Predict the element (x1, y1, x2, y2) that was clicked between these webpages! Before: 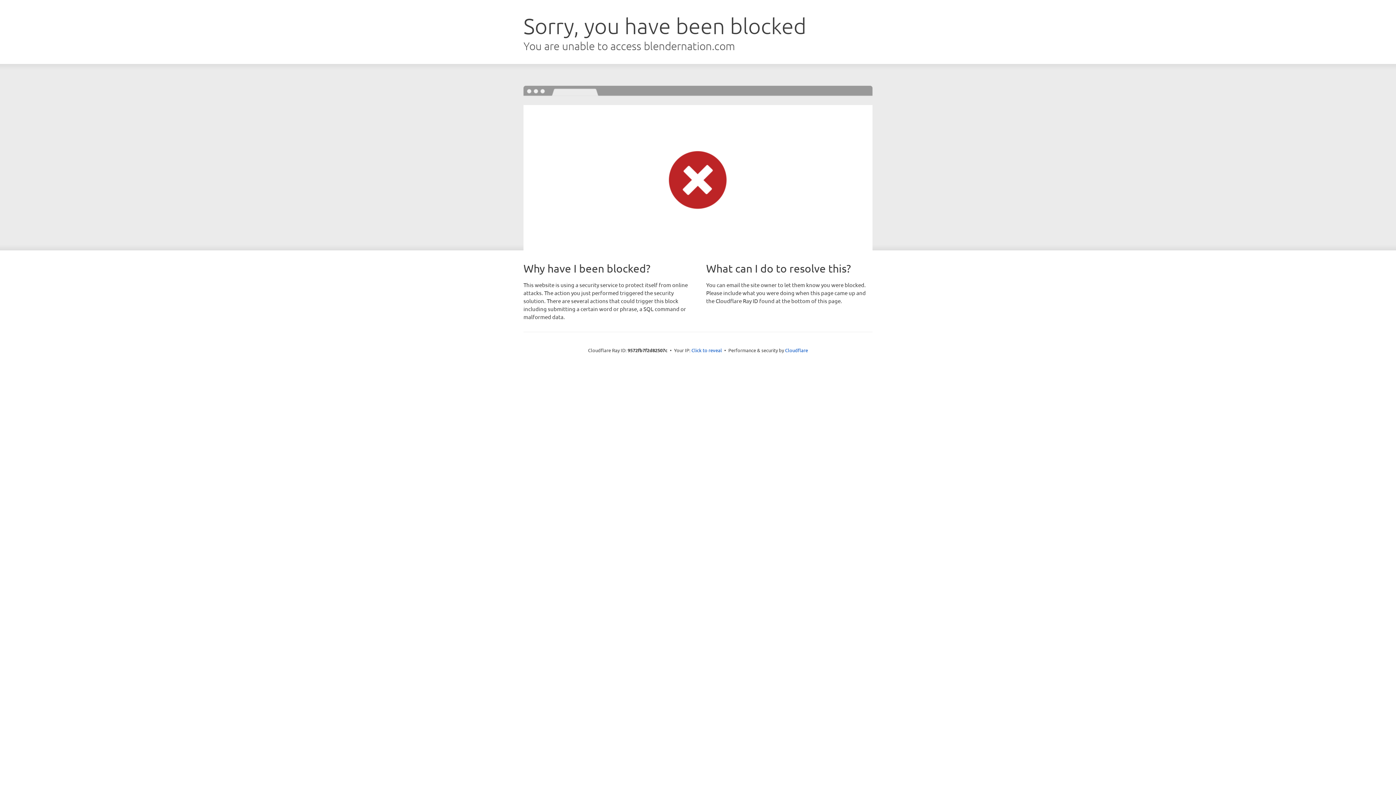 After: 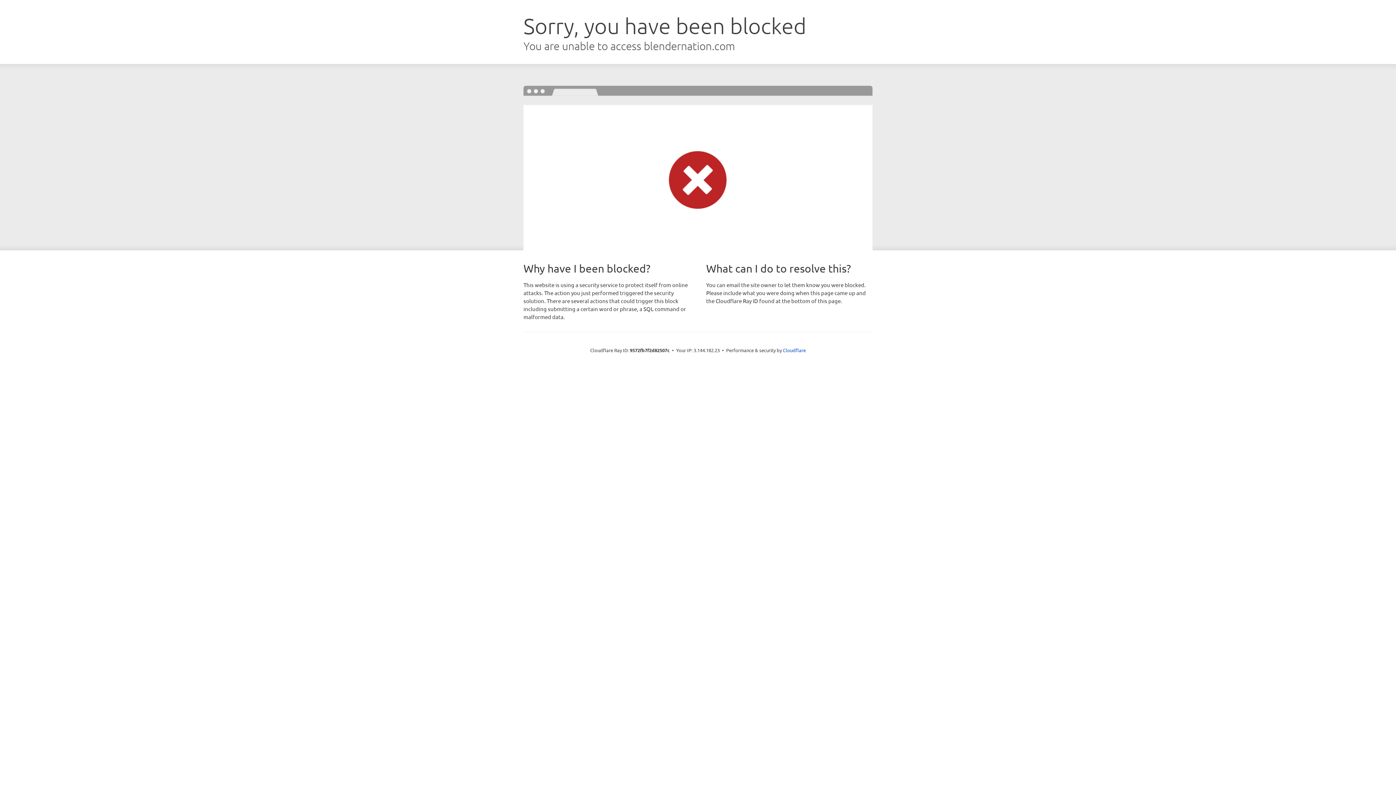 Action: bbox: (691, 346, 722, 353) label: Click to reveal